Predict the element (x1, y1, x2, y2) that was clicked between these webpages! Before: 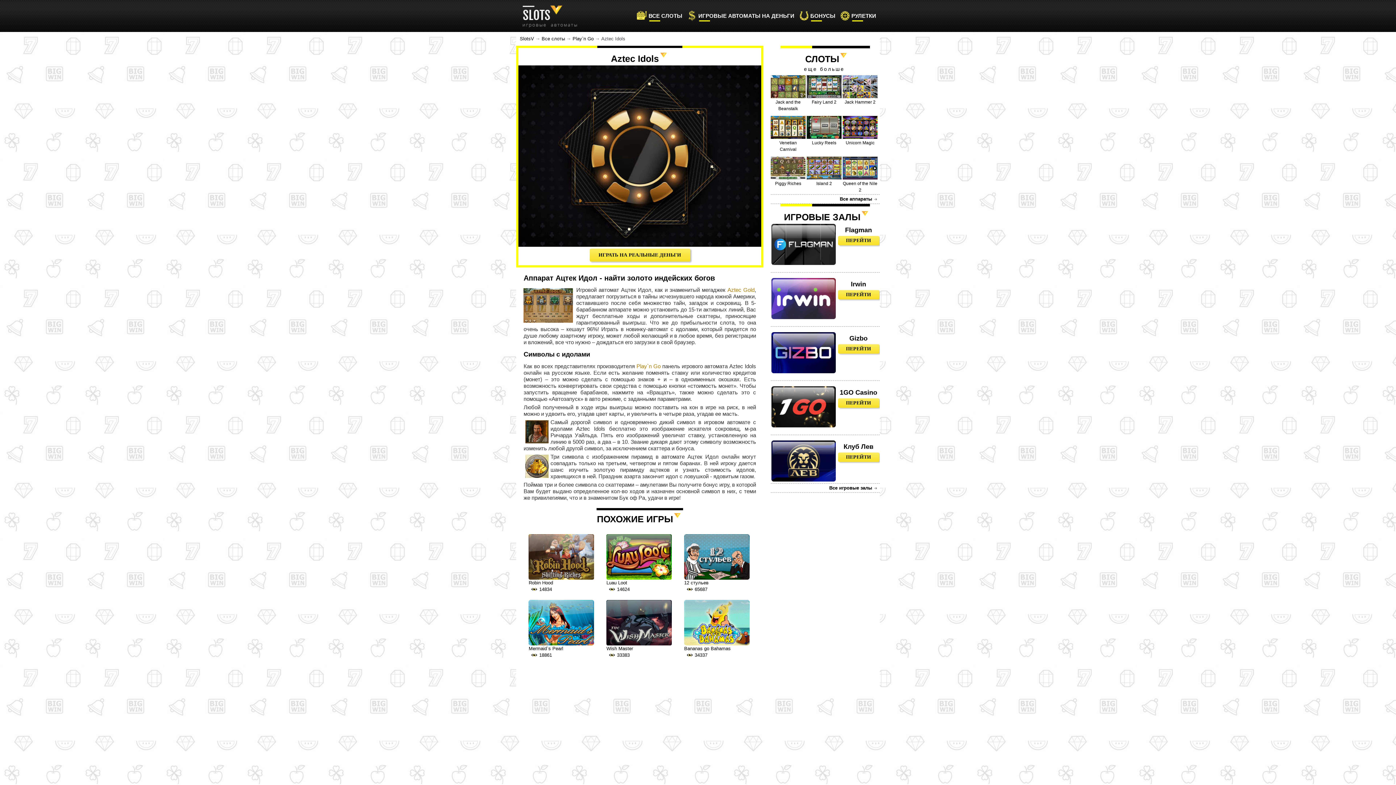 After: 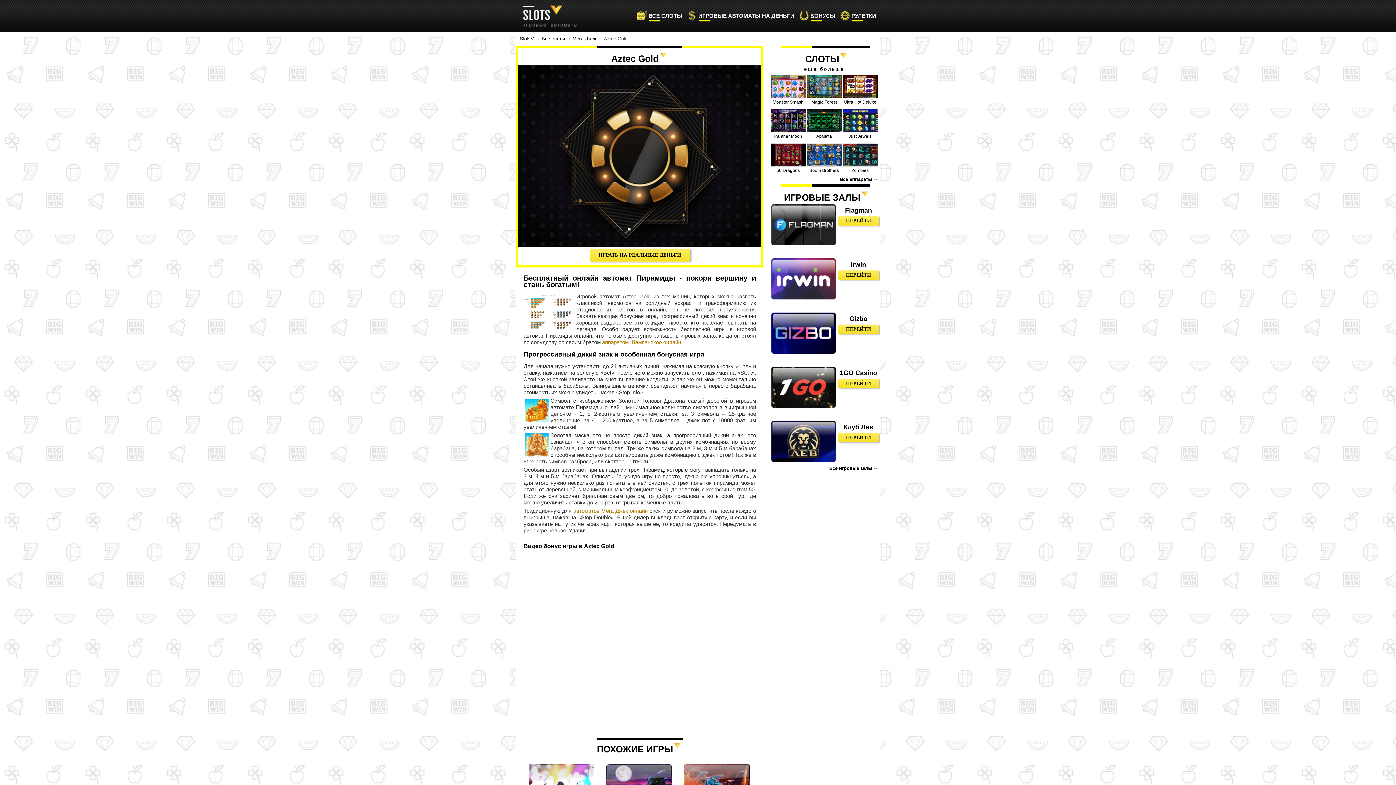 Action: label: Aztec Gold bbox: (727, 286, 754, 292)